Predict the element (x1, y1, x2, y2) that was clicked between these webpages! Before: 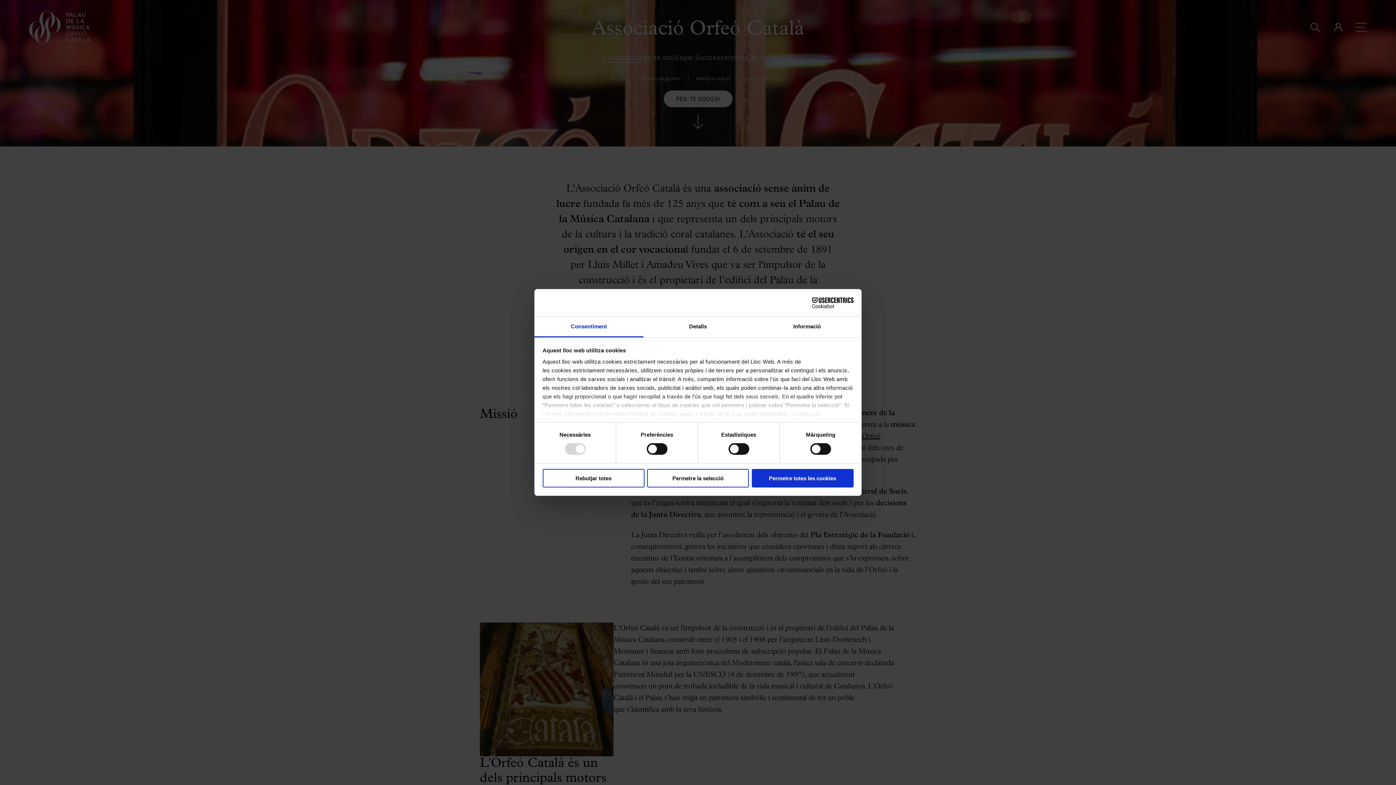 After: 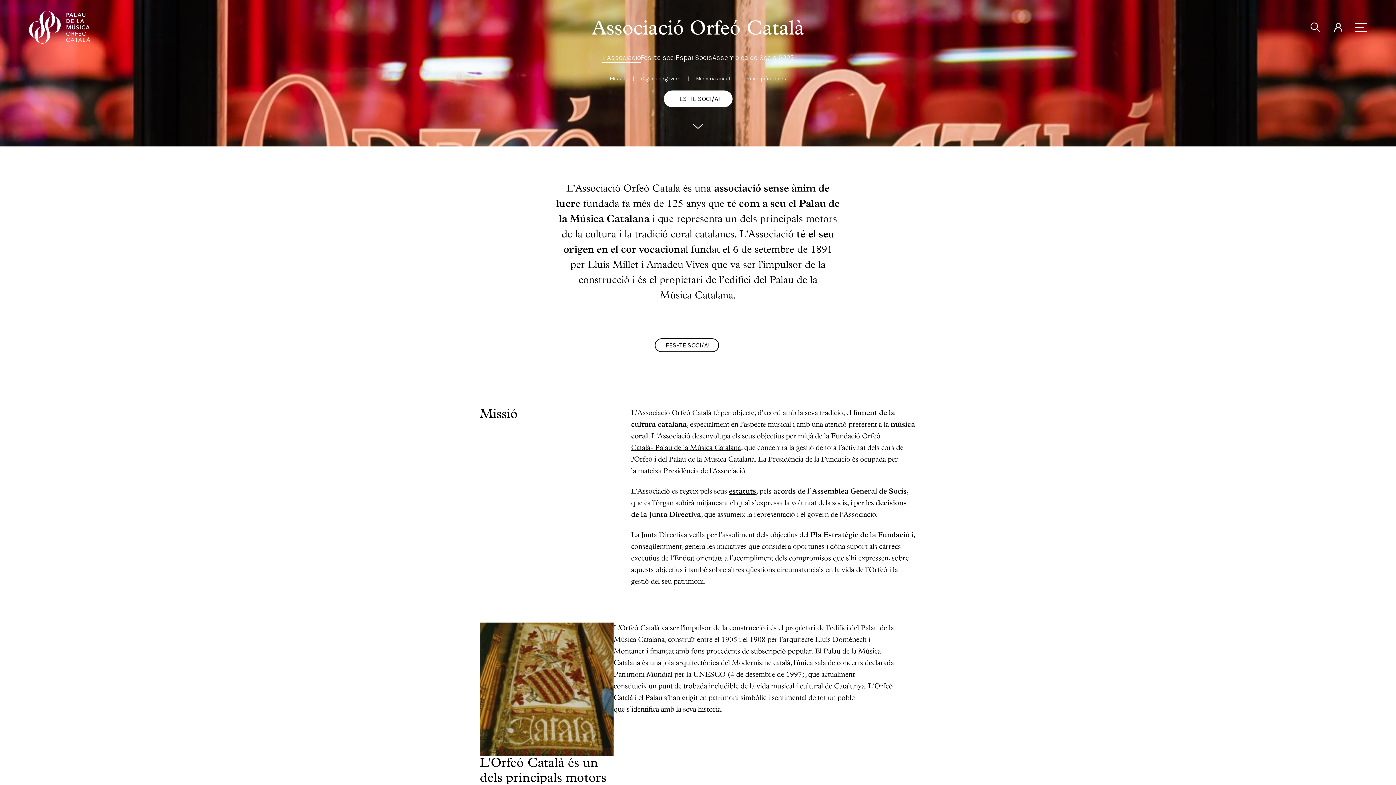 Action: bbox: (647, 469, 749, 487) label: Permetre la selecció